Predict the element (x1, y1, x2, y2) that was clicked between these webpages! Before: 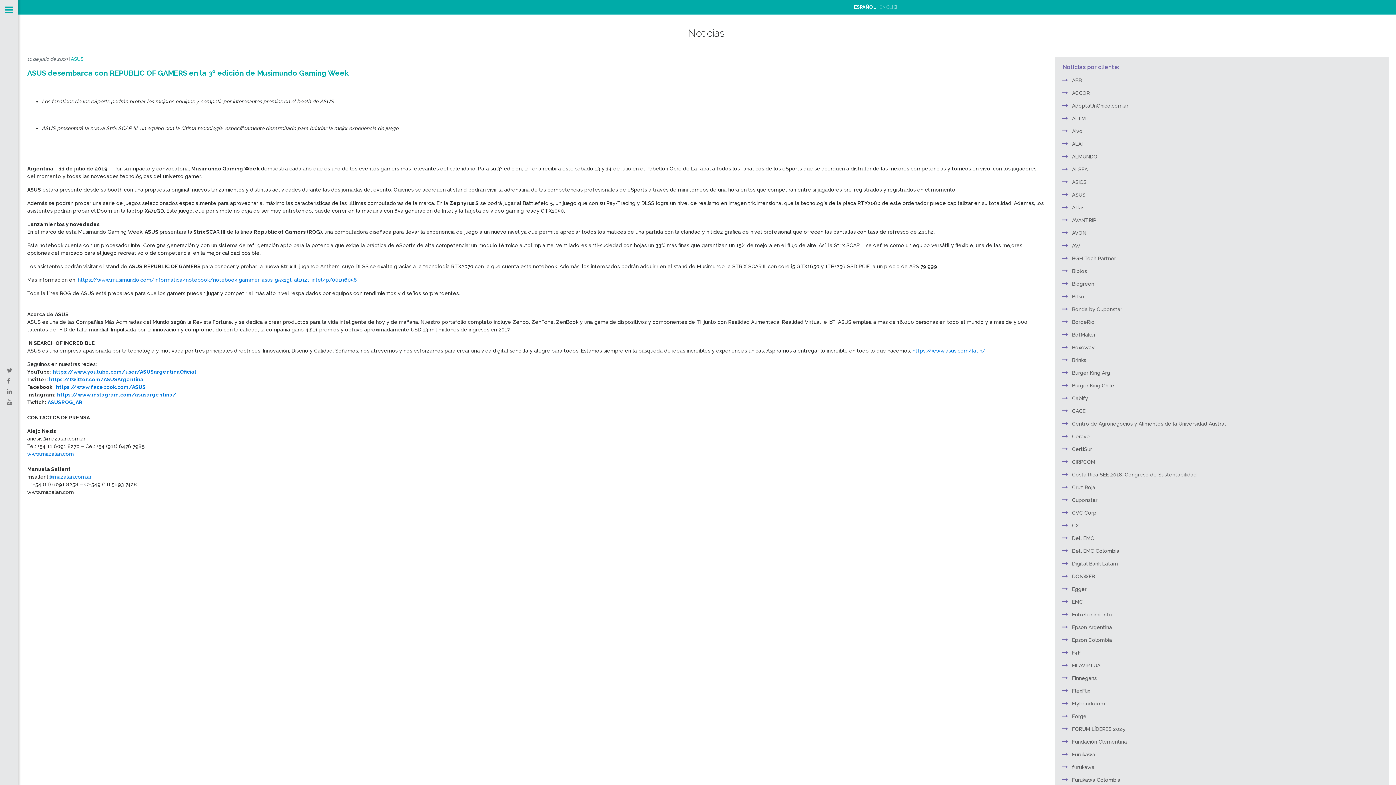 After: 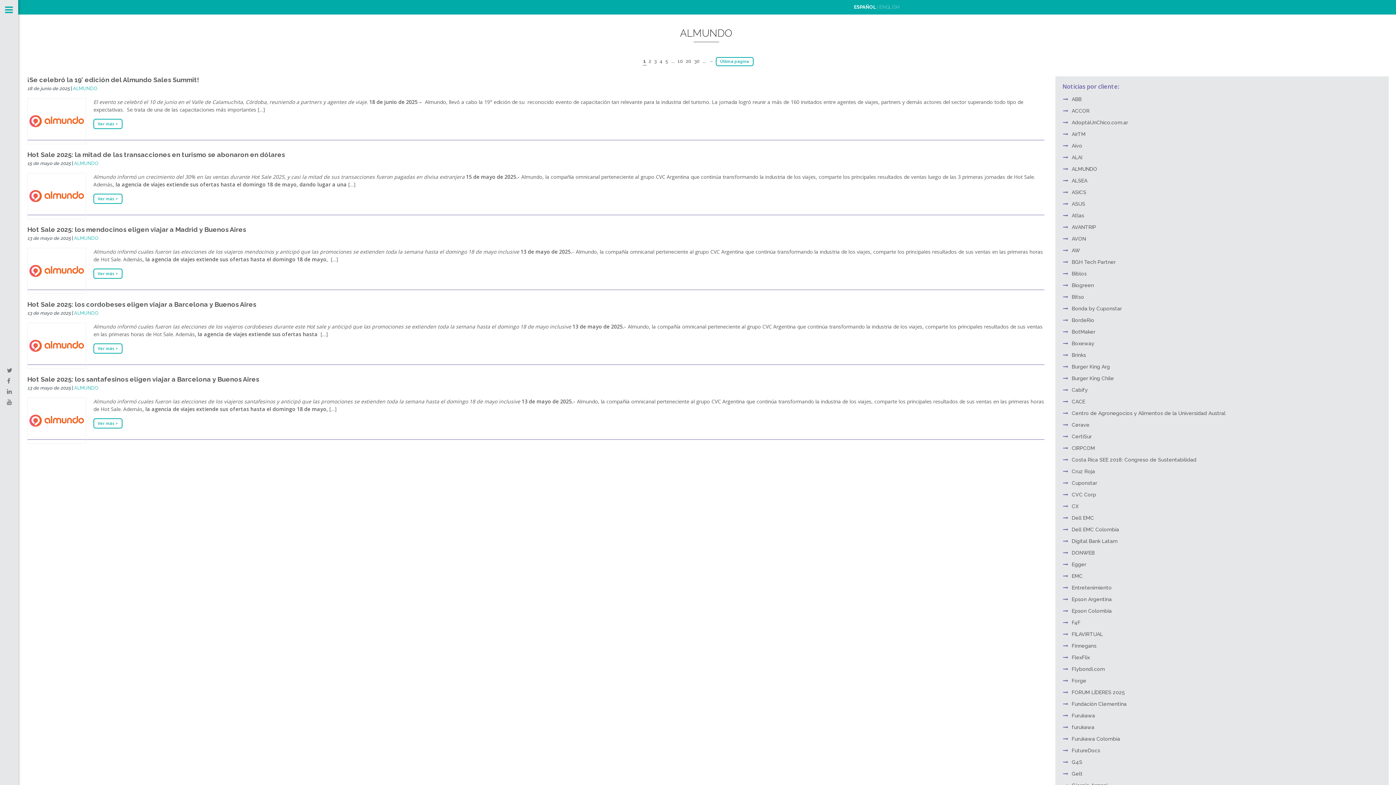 Action: bbox: (1072, 153, 1097, 159) label: ALMUNDO